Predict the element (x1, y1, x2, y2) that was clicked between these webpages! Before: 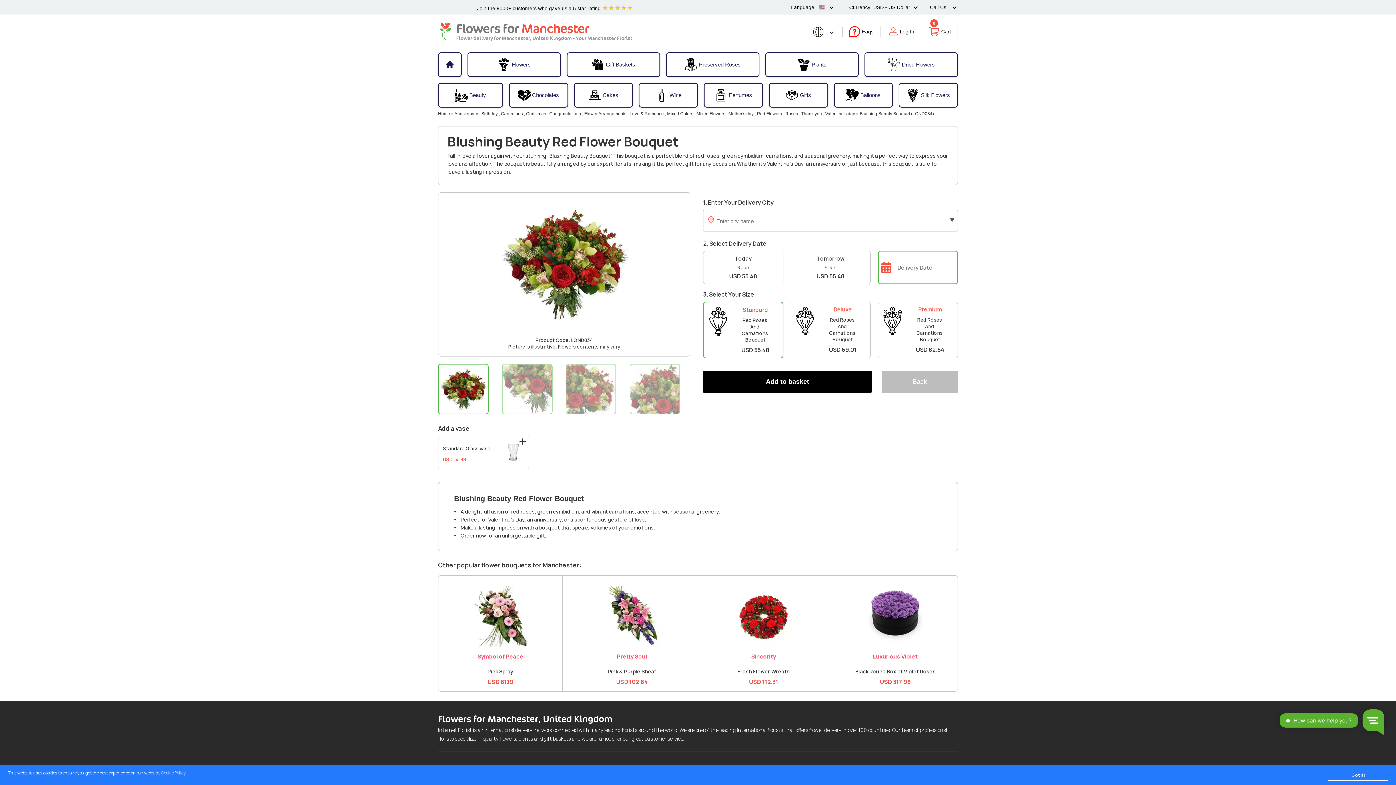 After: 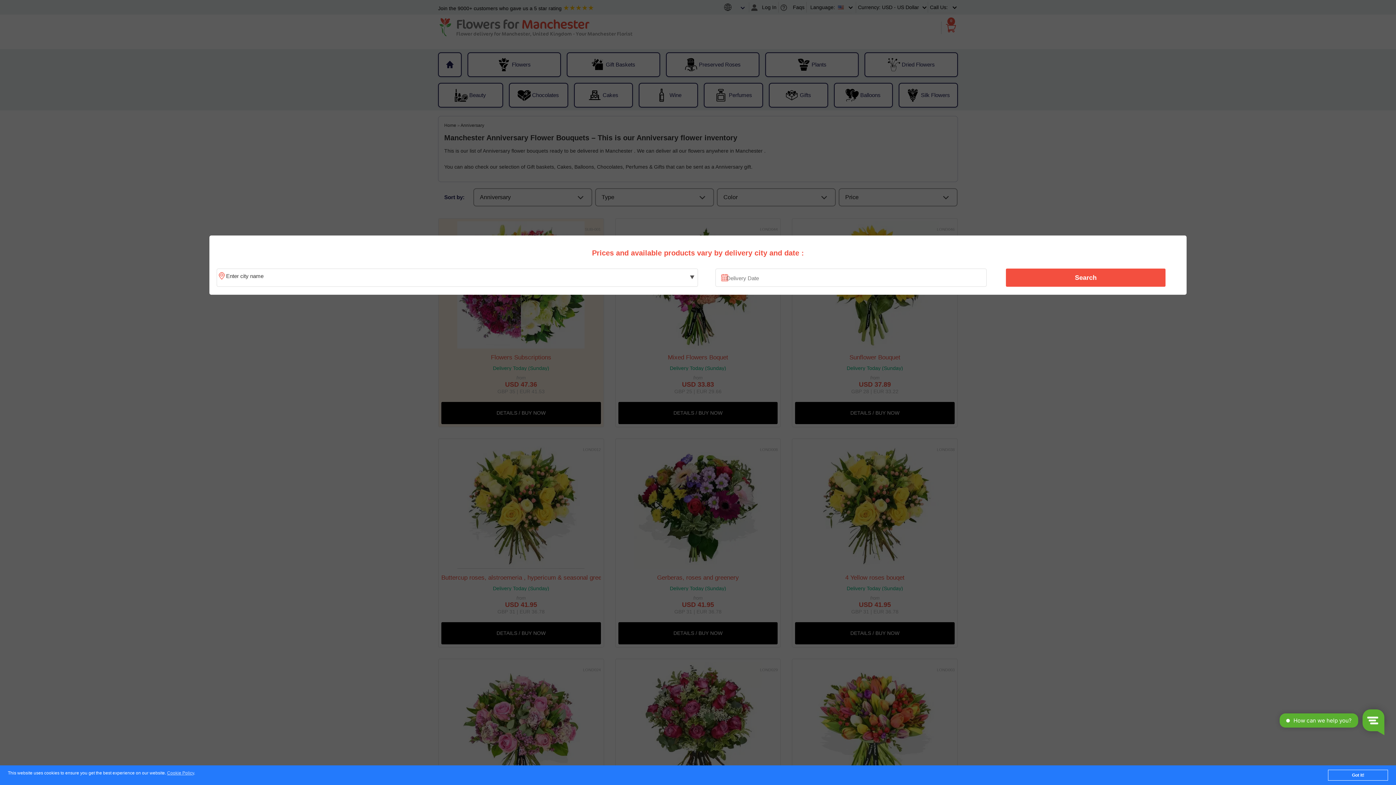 Action: label: Anniversary  bbox: (454, 111, 479, 116)